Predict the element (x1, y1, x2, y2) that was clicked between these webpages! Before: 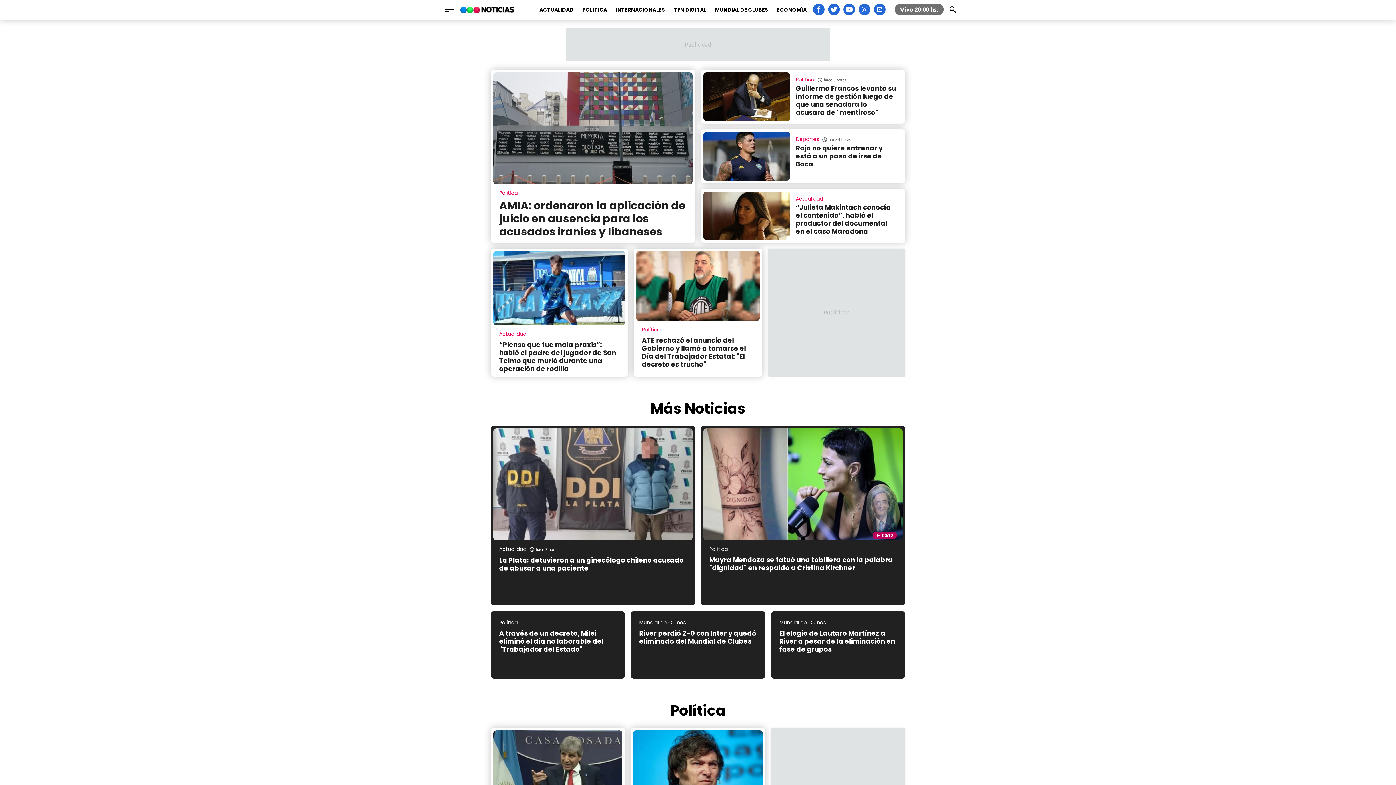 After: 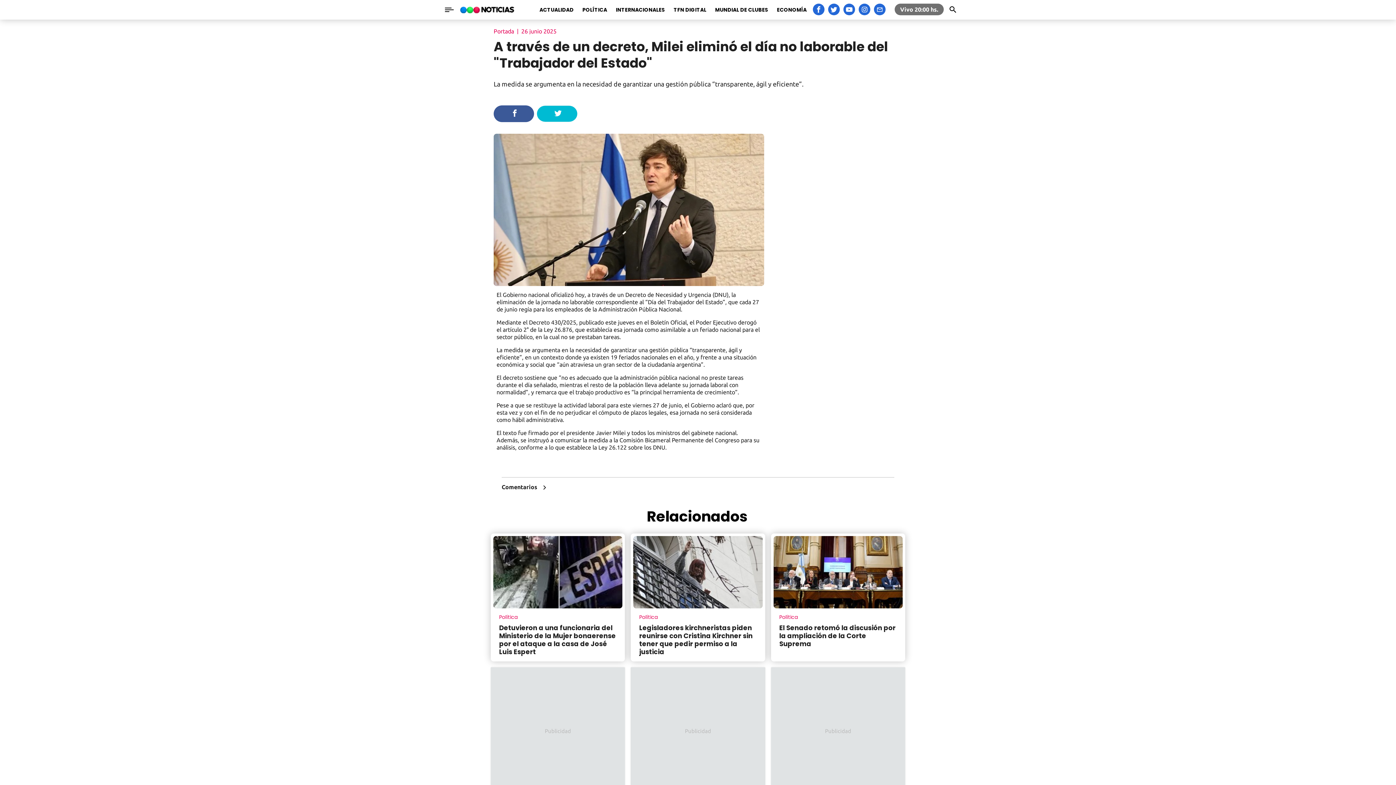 Action: bbox: (493, 614, 622, 676) label: Política

A través de un decreto, Milei eliminó el día no laborable del "Trabajador del Estado"